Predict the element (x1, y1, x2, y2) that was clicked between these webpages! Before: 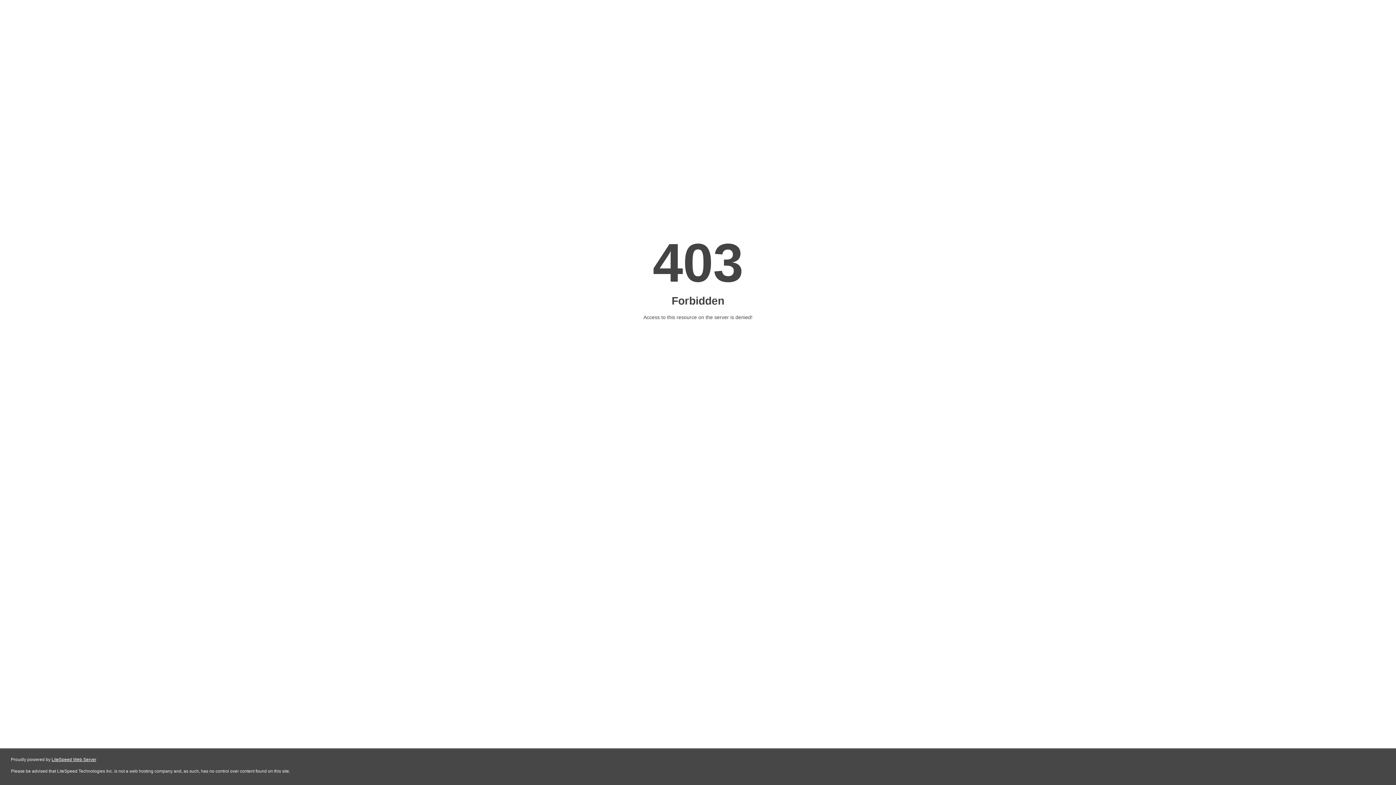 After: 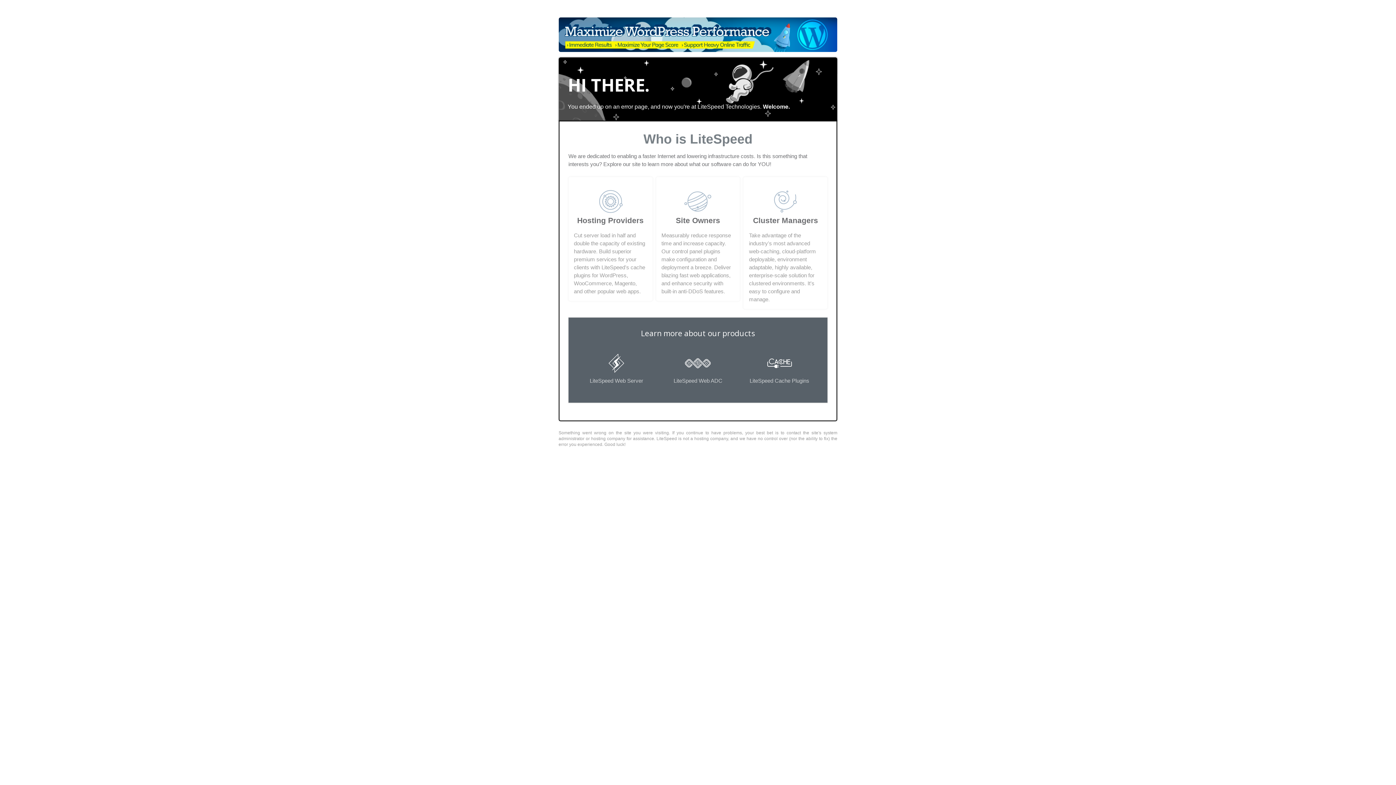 Action: label: LiteSpeed Web Server bbox: (51, 757, 96, 762)